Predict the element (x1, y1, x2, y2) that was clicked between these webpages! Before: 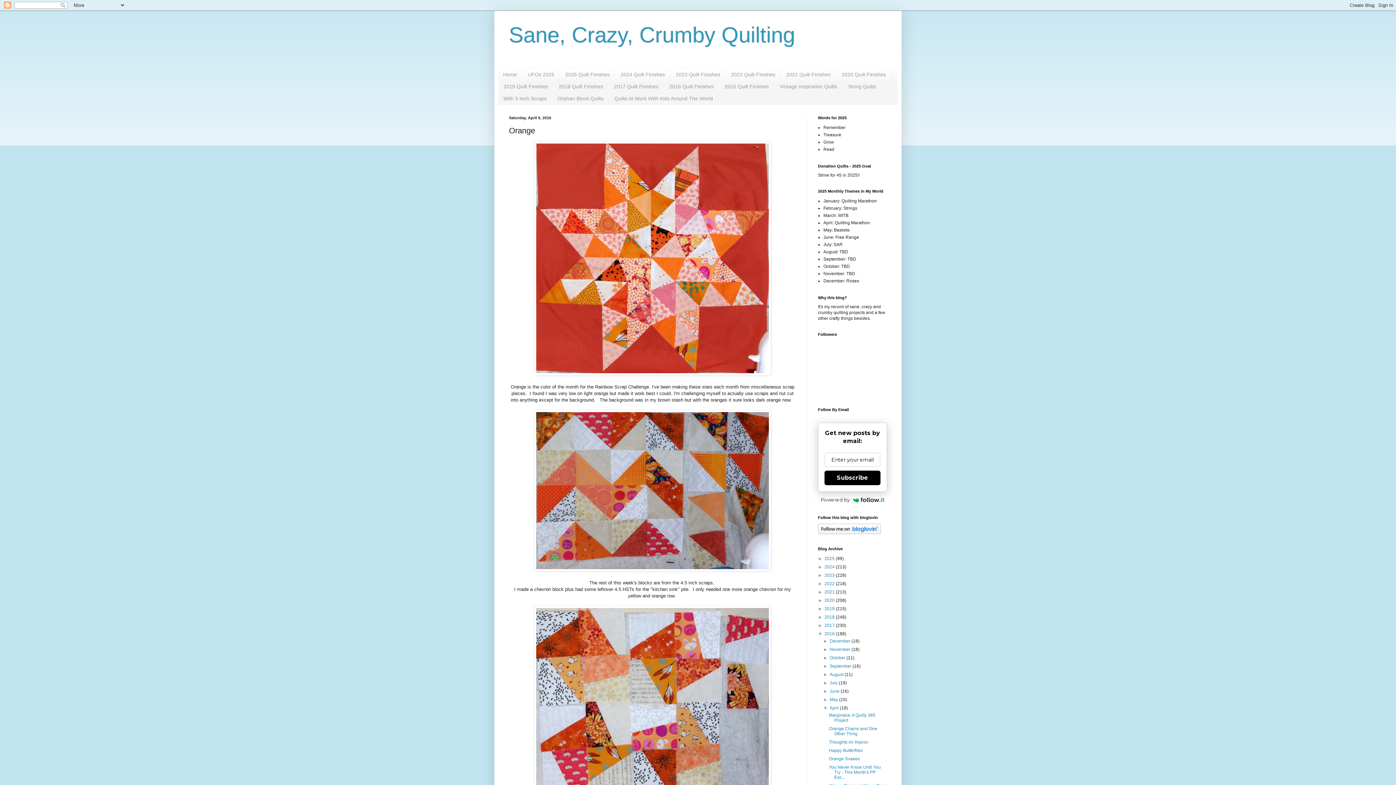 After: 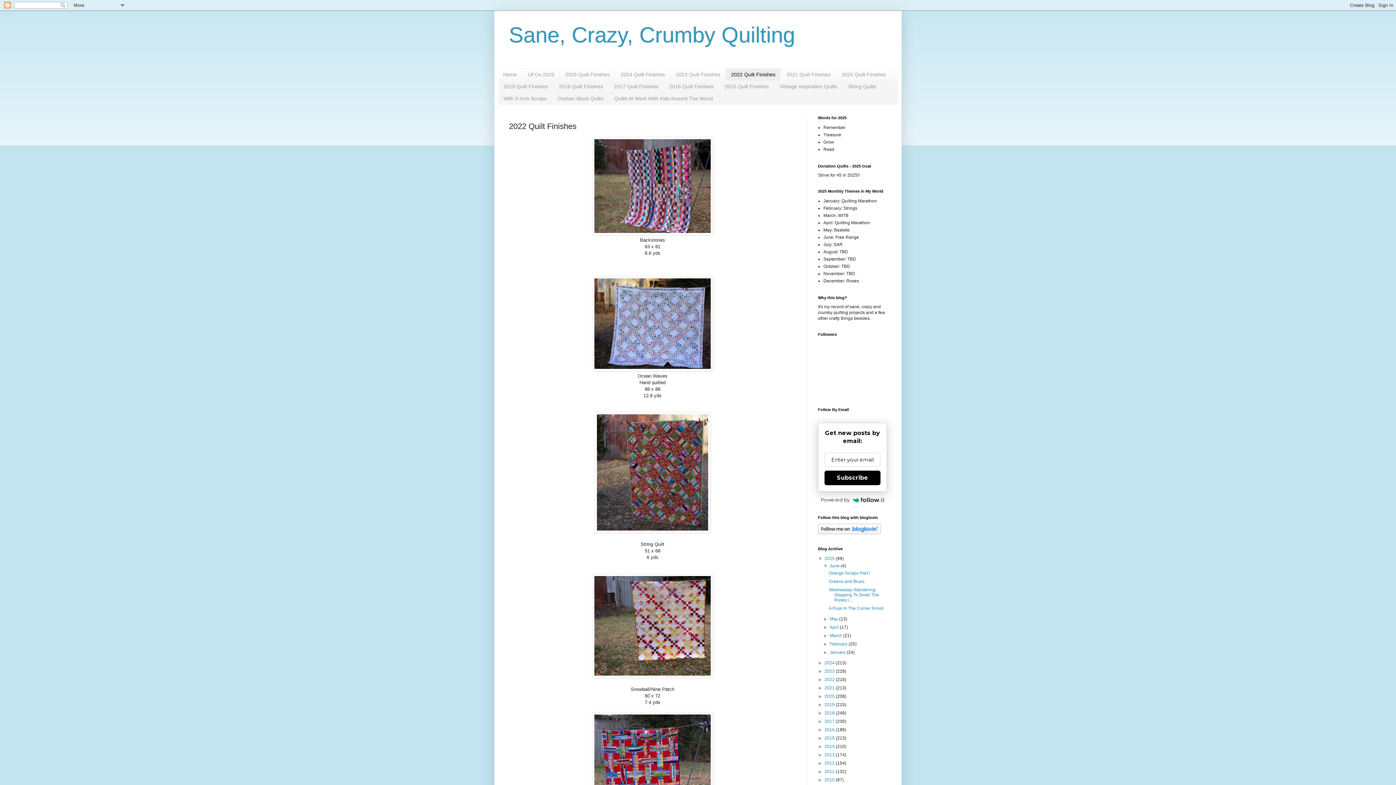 Action: label: 2022 Quilt Finishes bbox: (725, 68, 781, 80)